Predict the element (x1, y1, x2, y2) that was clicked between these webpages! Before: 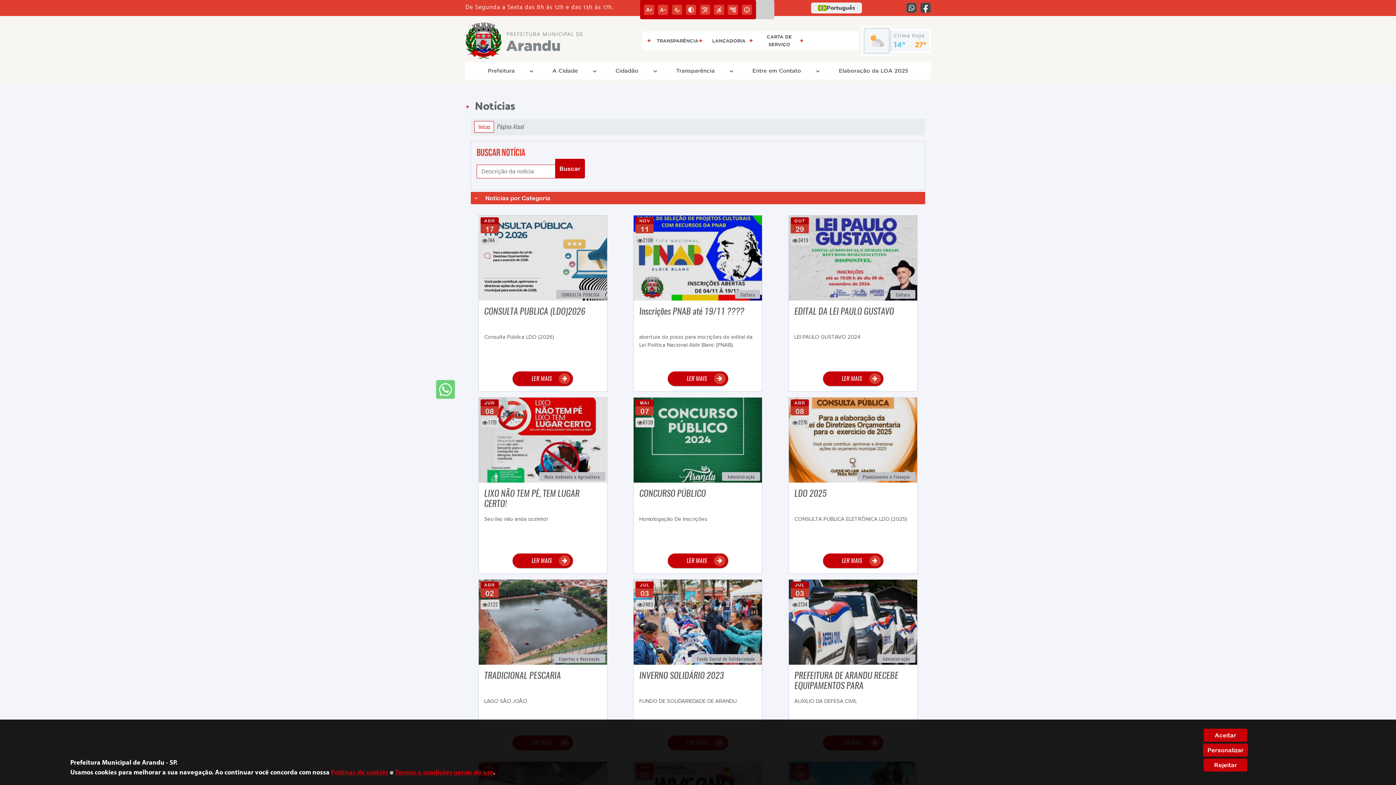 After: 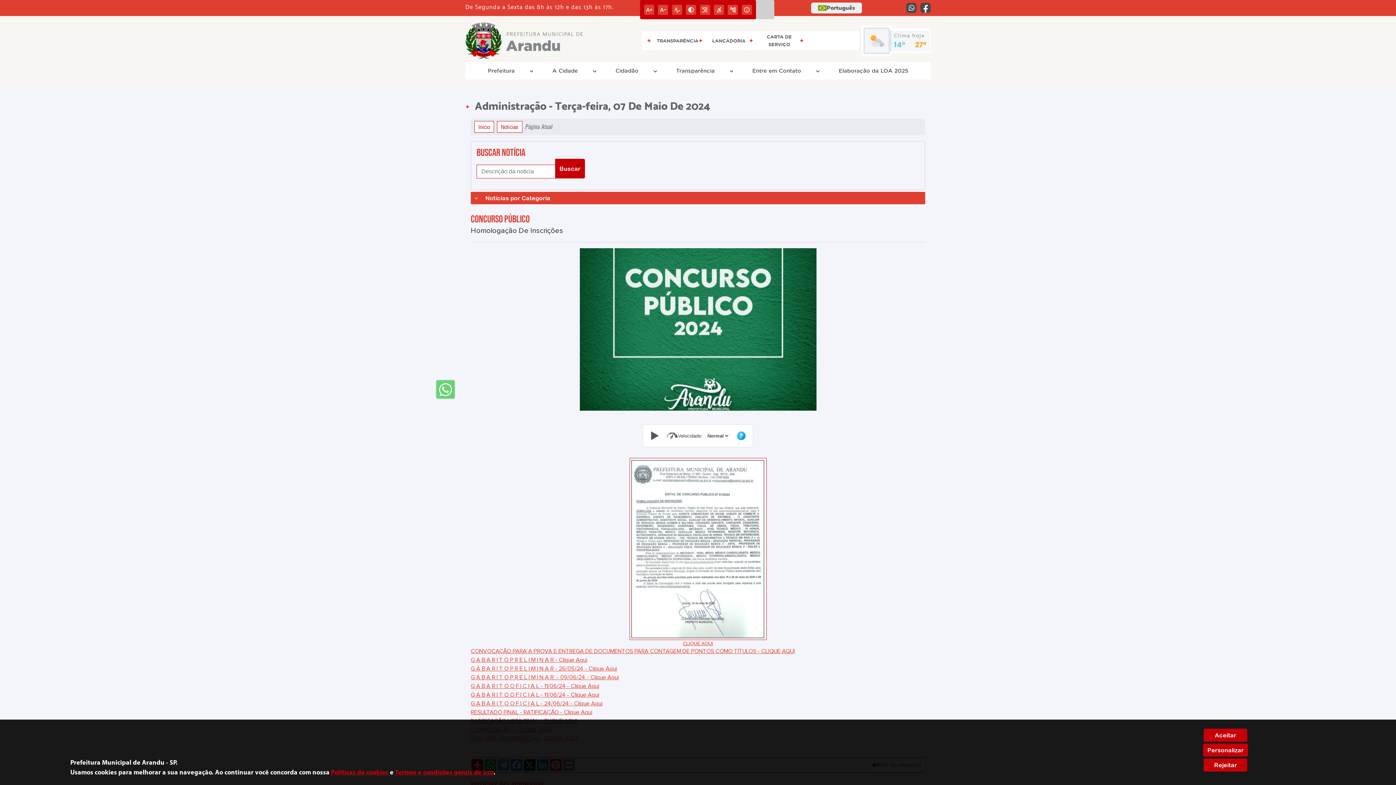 Action: bbox: (633, 436, 762, 442)